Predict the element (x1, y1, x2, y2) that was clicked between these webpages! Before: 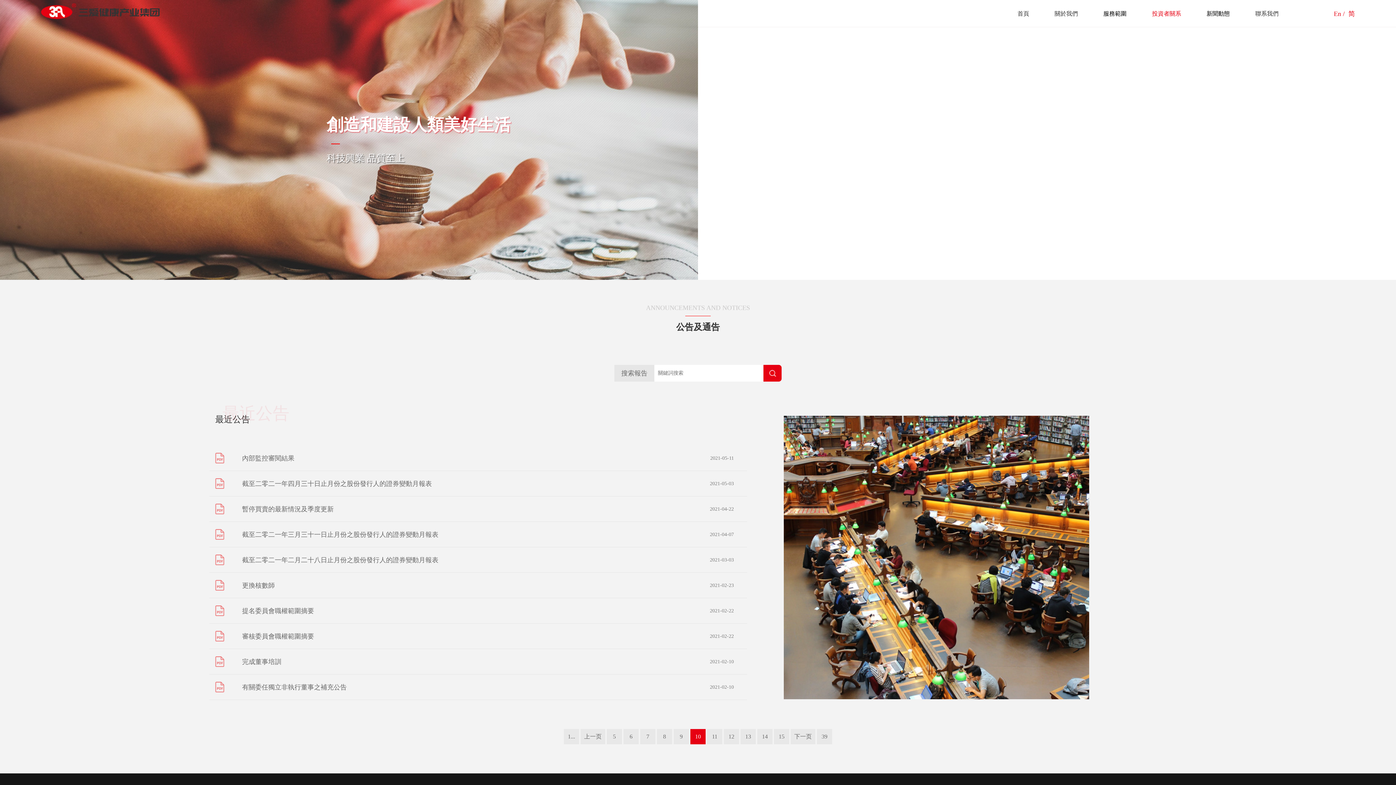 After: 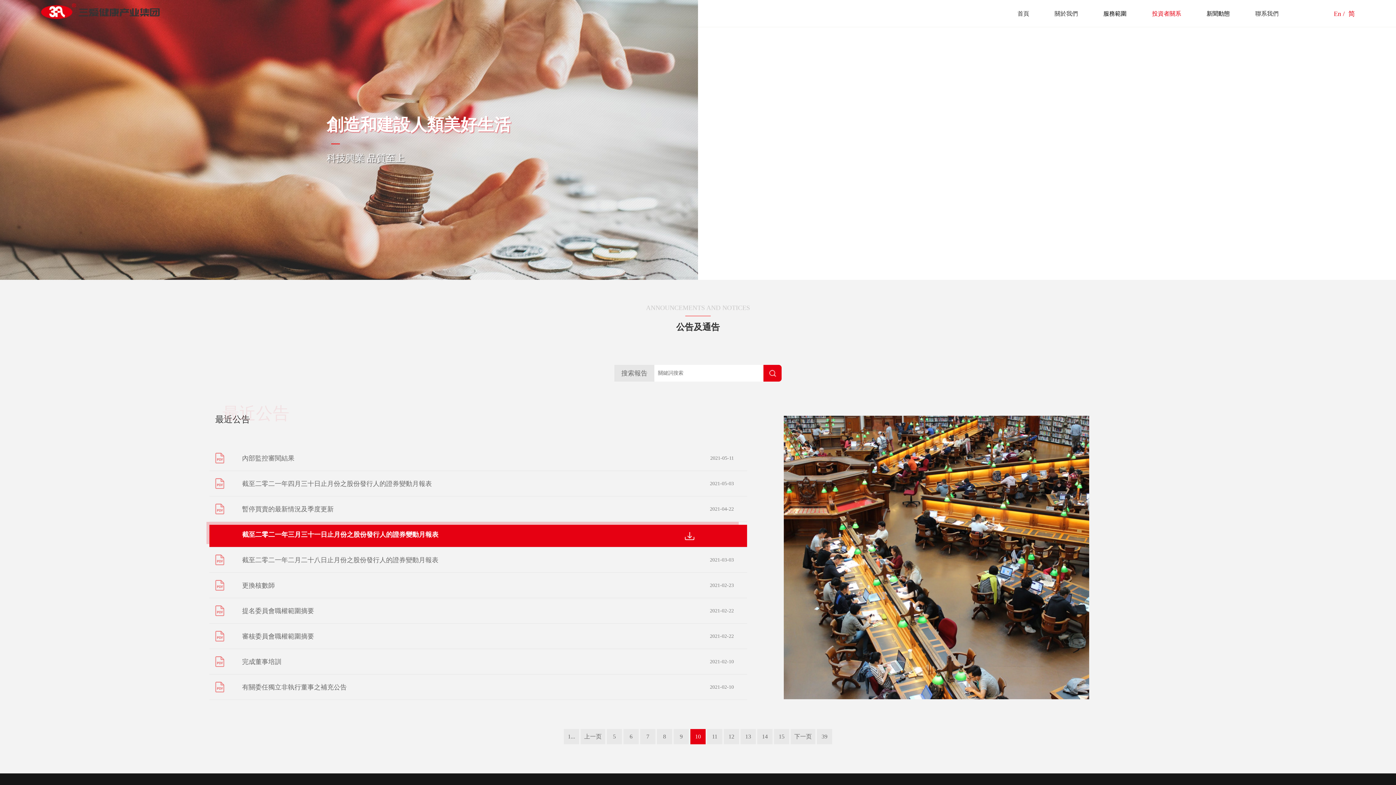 Action: label: 截至二零二一年三月三十一日止月份之股份發行人的證券變動月報表

2021-04-07 bbox: (209, 522, 747, 547)